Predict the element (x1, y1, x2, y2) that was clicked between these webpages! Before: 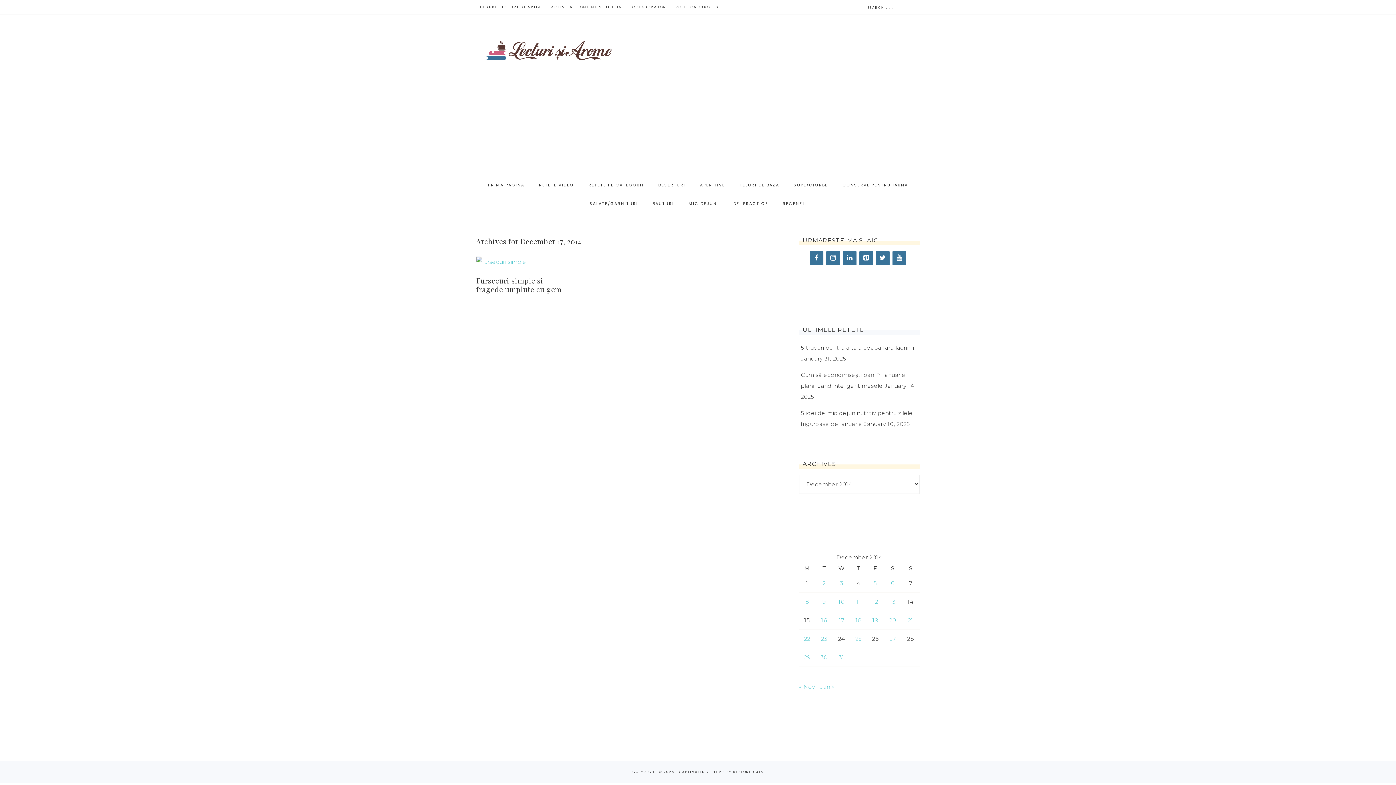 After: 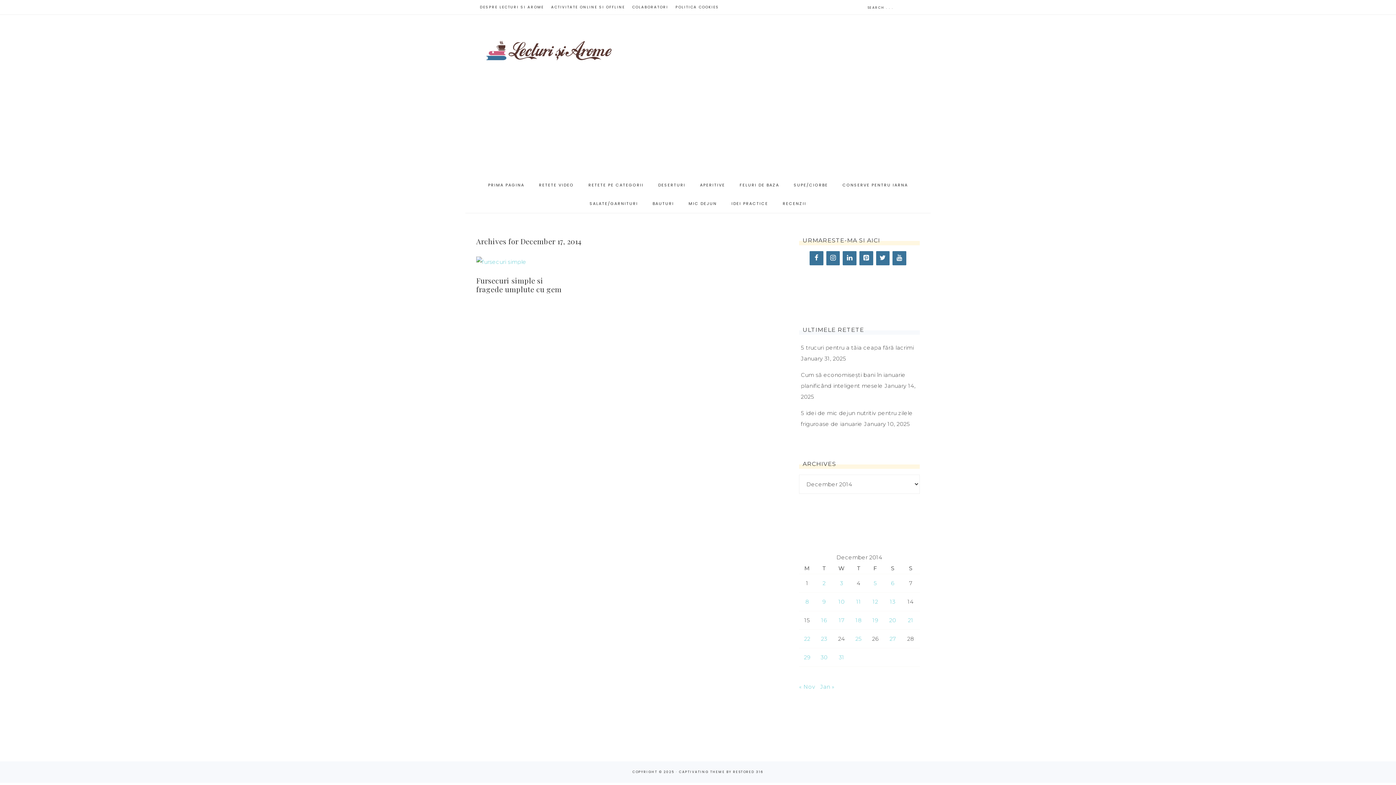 Action: label: CAPTIVATING THEME bbox: (679, 770, 725, 774)